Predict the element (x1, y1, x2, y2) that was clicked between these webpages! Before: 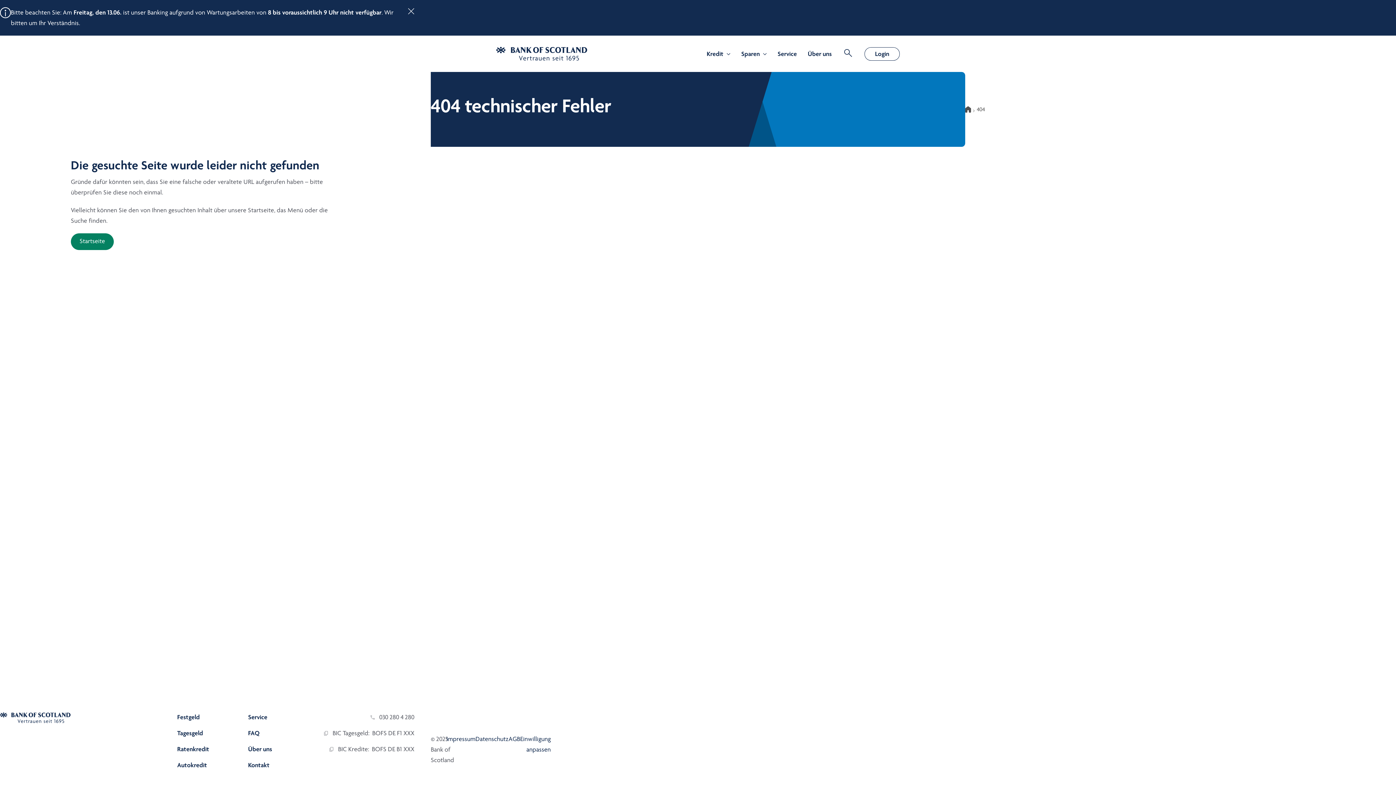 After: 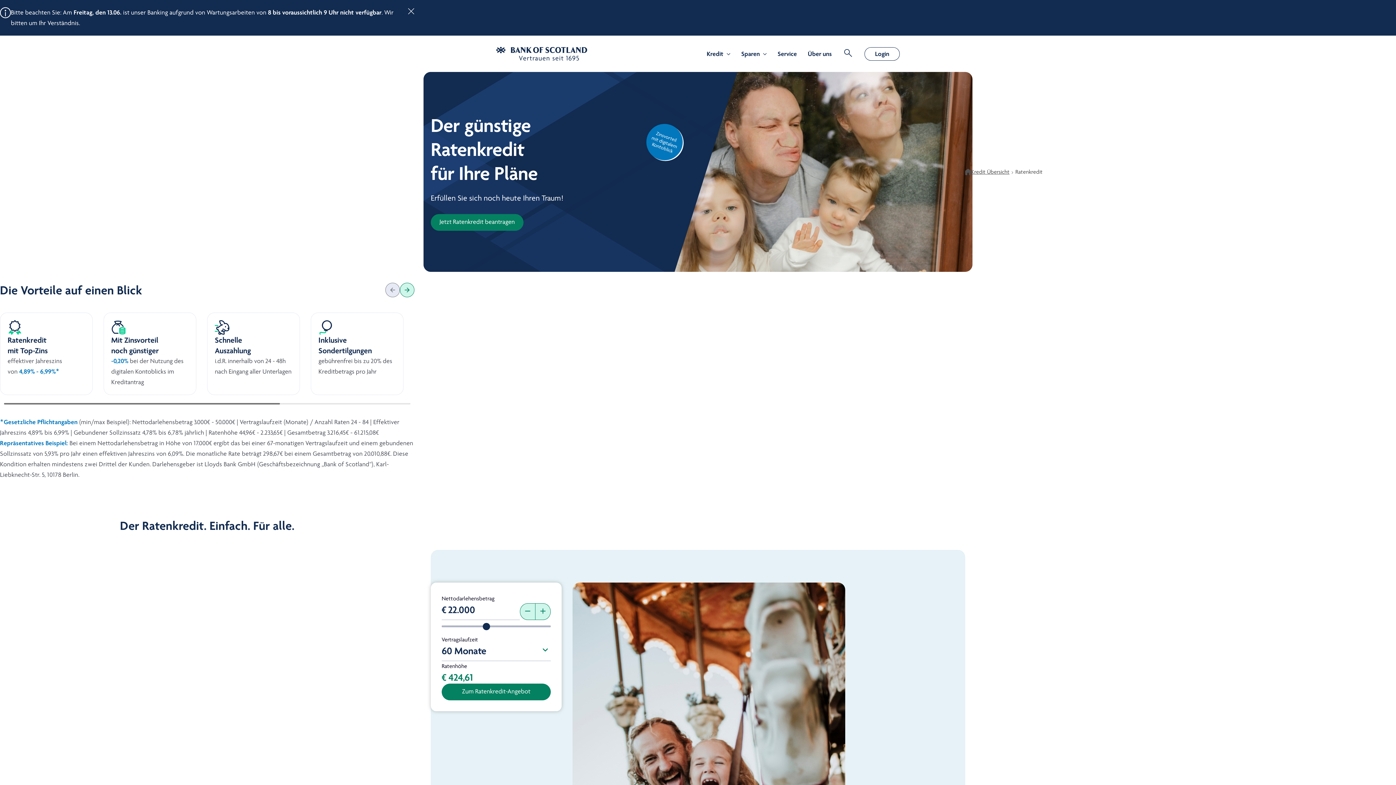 Action: bbox: (177, 745, 209, 753) label: Ratenkredit